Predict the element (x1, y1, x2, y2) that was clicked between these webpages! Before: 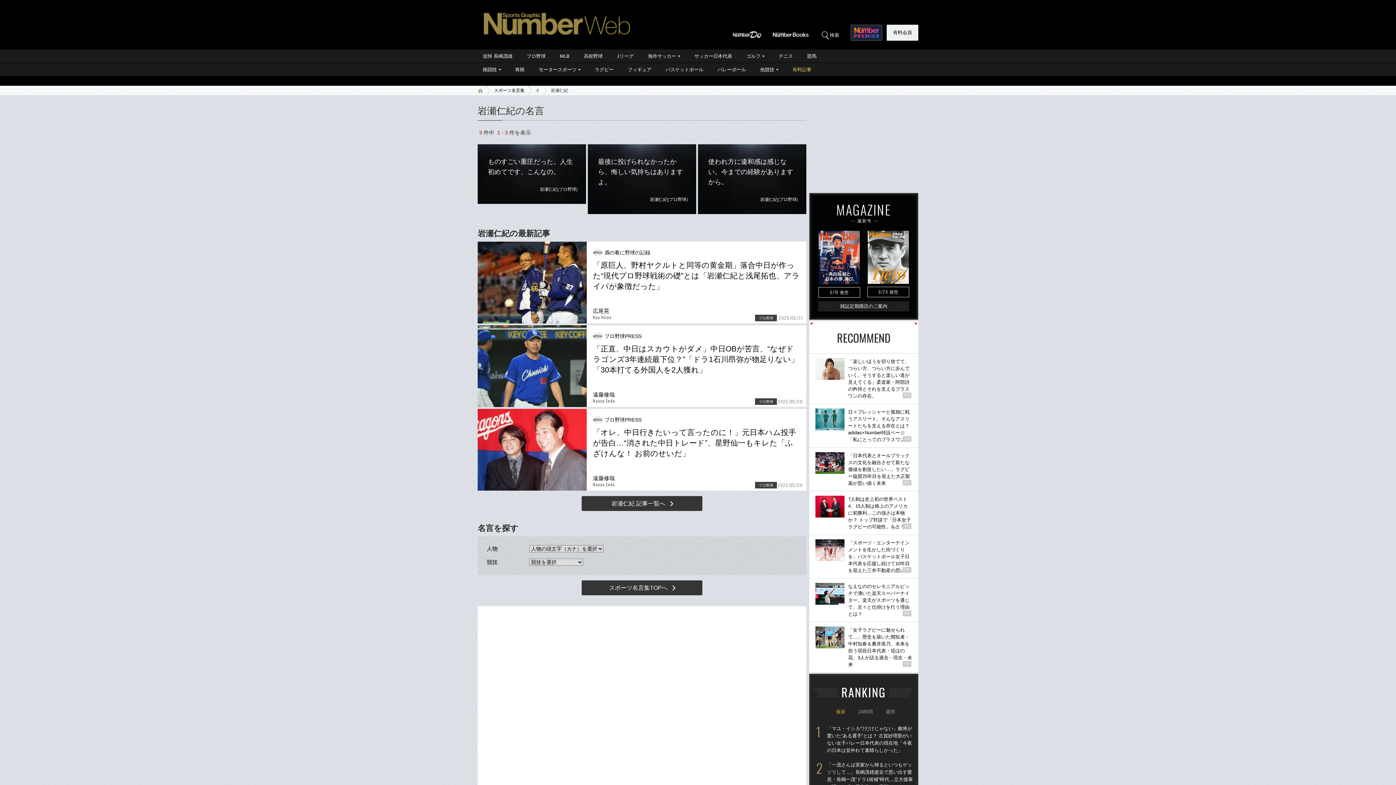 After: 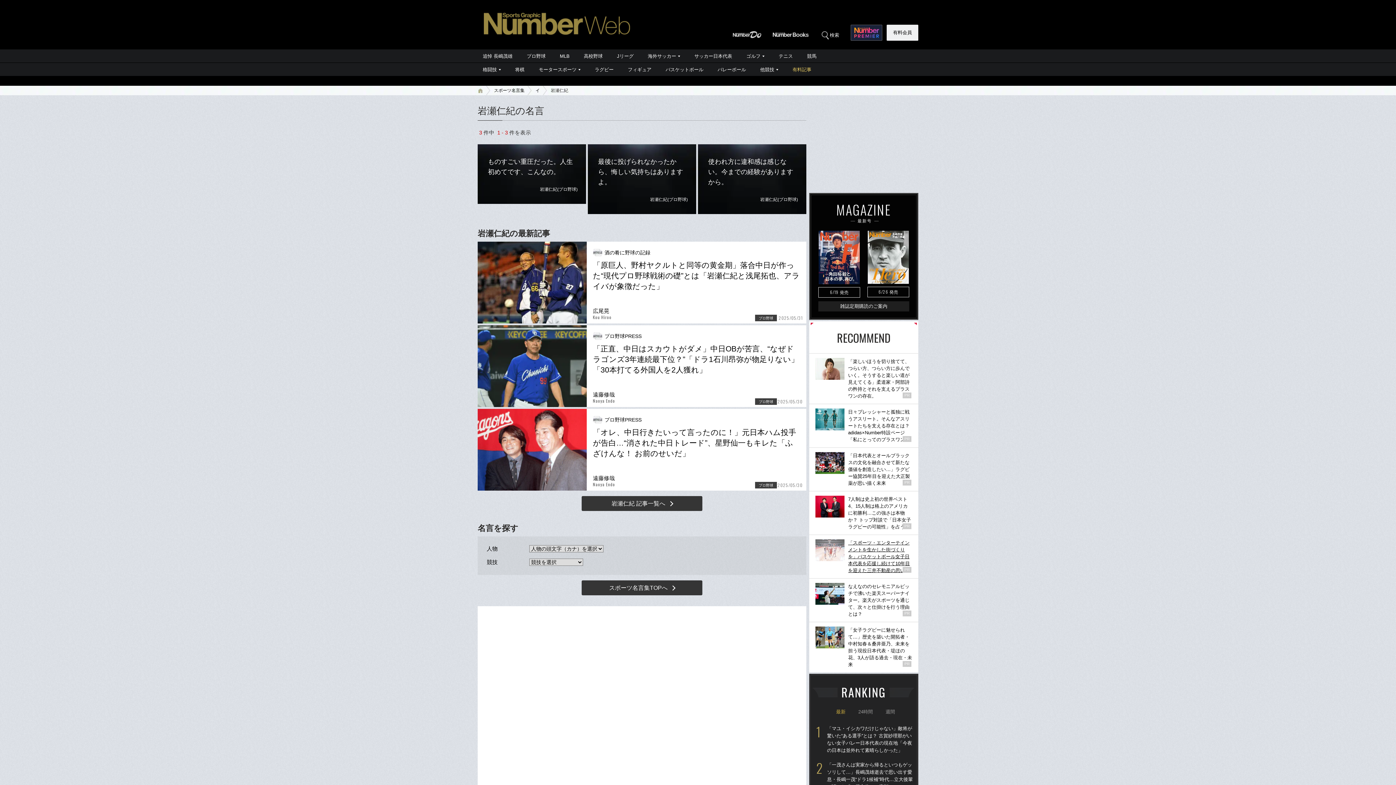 Action: bbox: (809, 535, 918, 578) label: 「スポーツ・エンターテインメントを生かした街づくりを」バスケットボール女子日本代表を応援し続けて10年目を迎えた三井不動産の思い

PR